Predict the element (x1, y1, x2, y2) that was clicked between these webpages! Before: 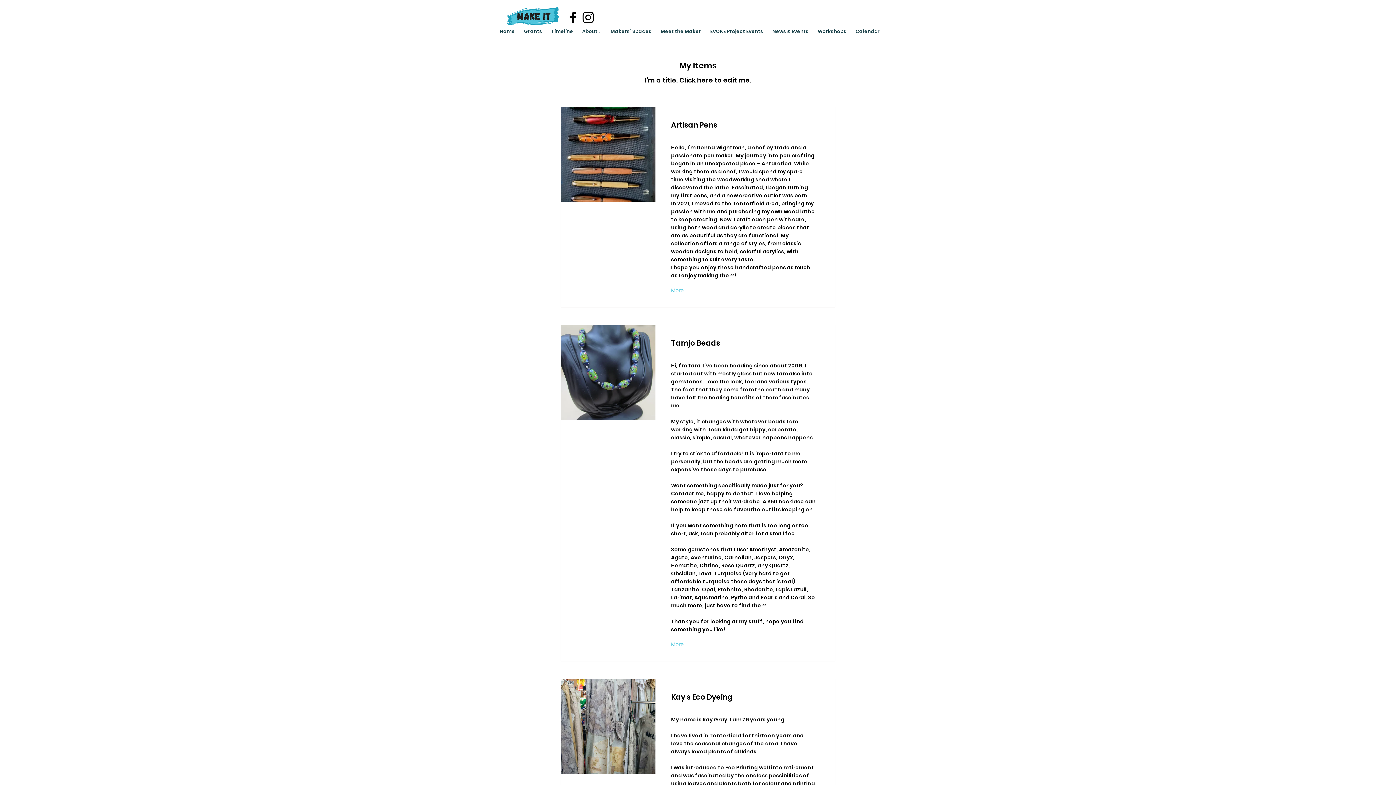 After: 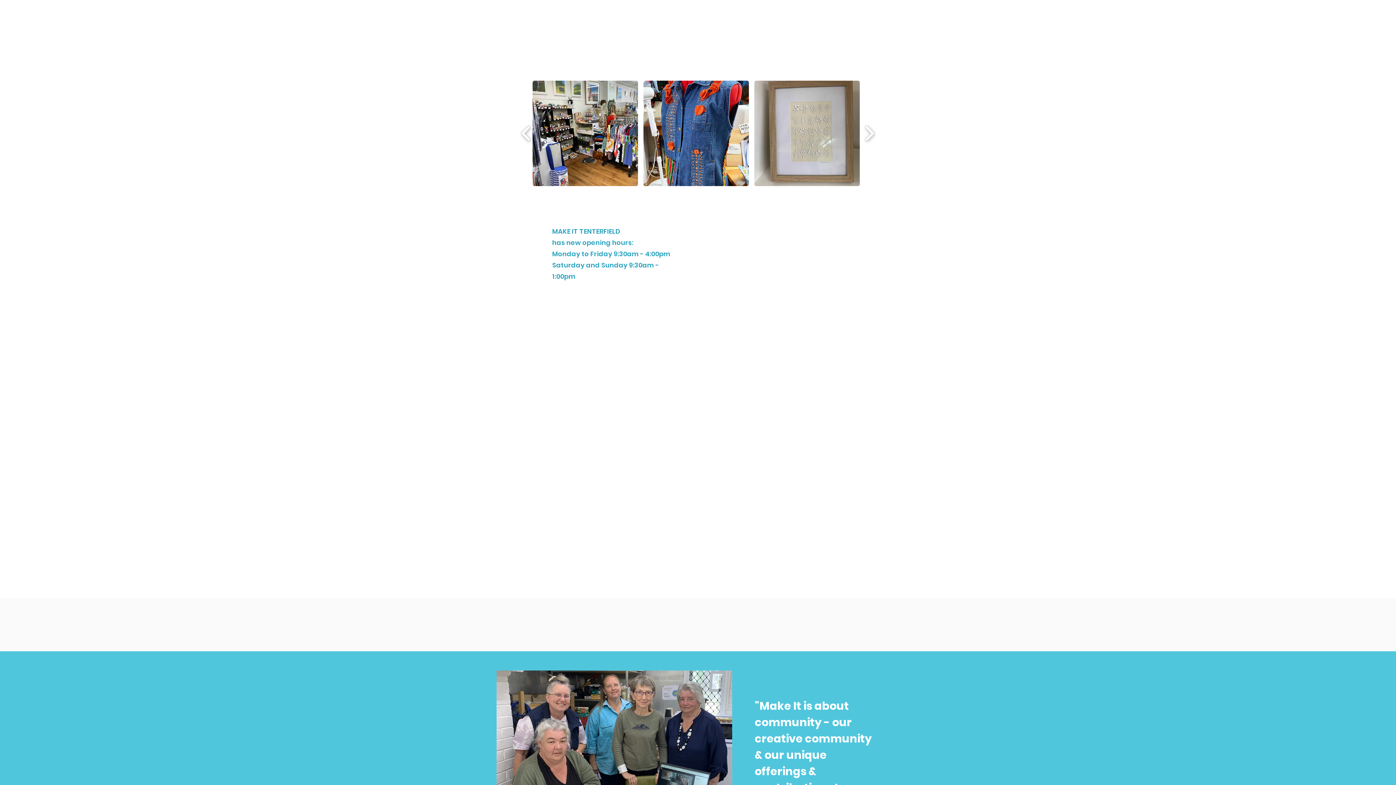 Action: bbox: (501, 4, 563, 25)